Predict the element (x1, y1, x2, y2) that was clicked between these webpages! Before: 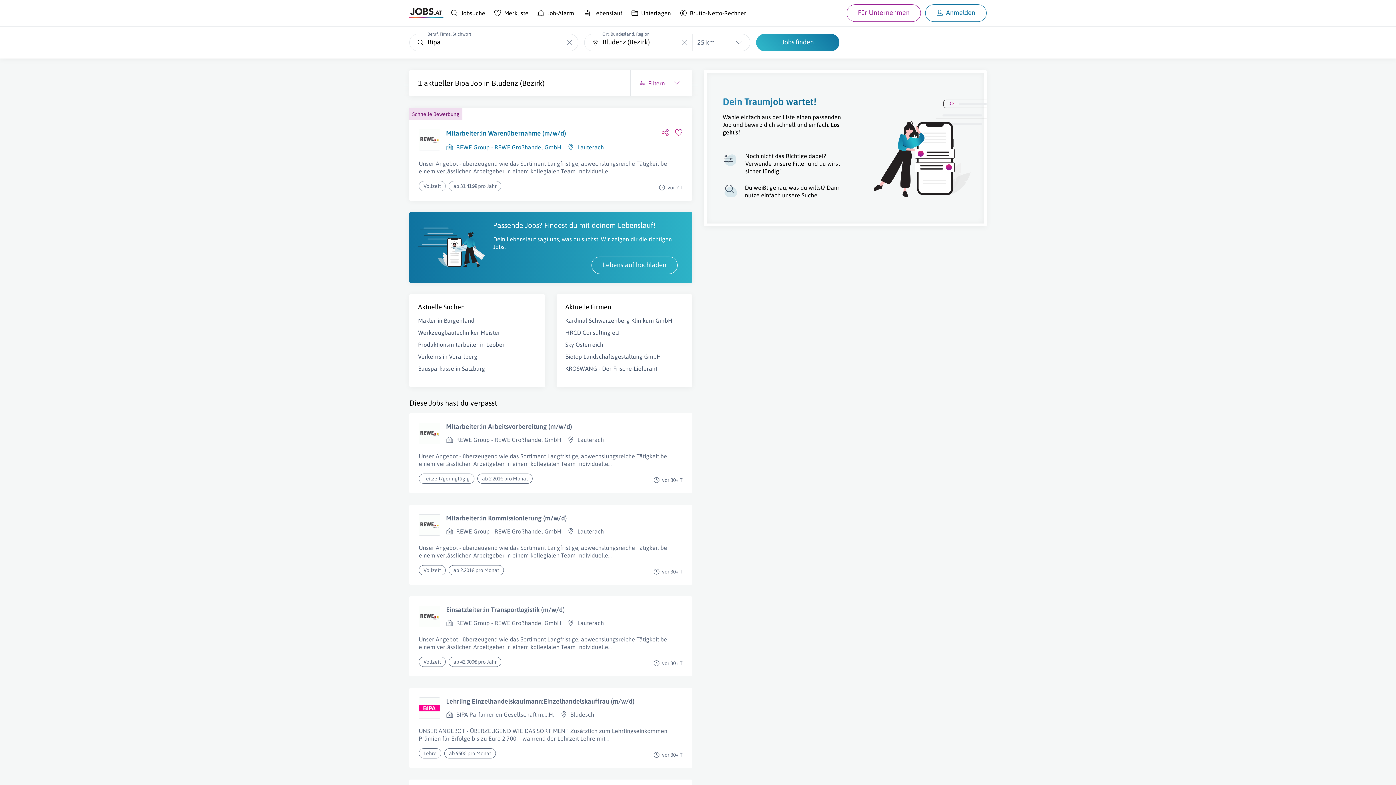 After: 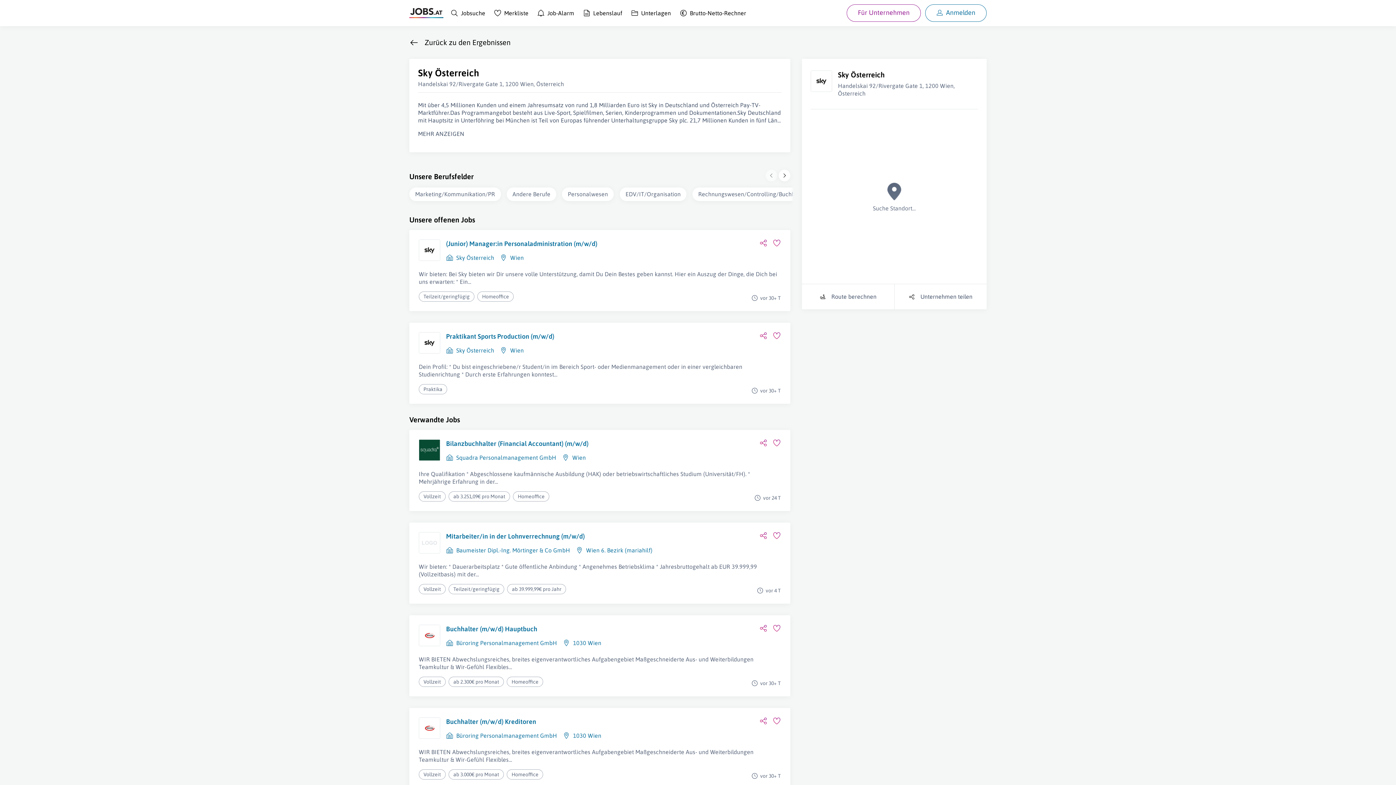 Action: label: Sky Österreich bbox: (565, 341, 603, 348)